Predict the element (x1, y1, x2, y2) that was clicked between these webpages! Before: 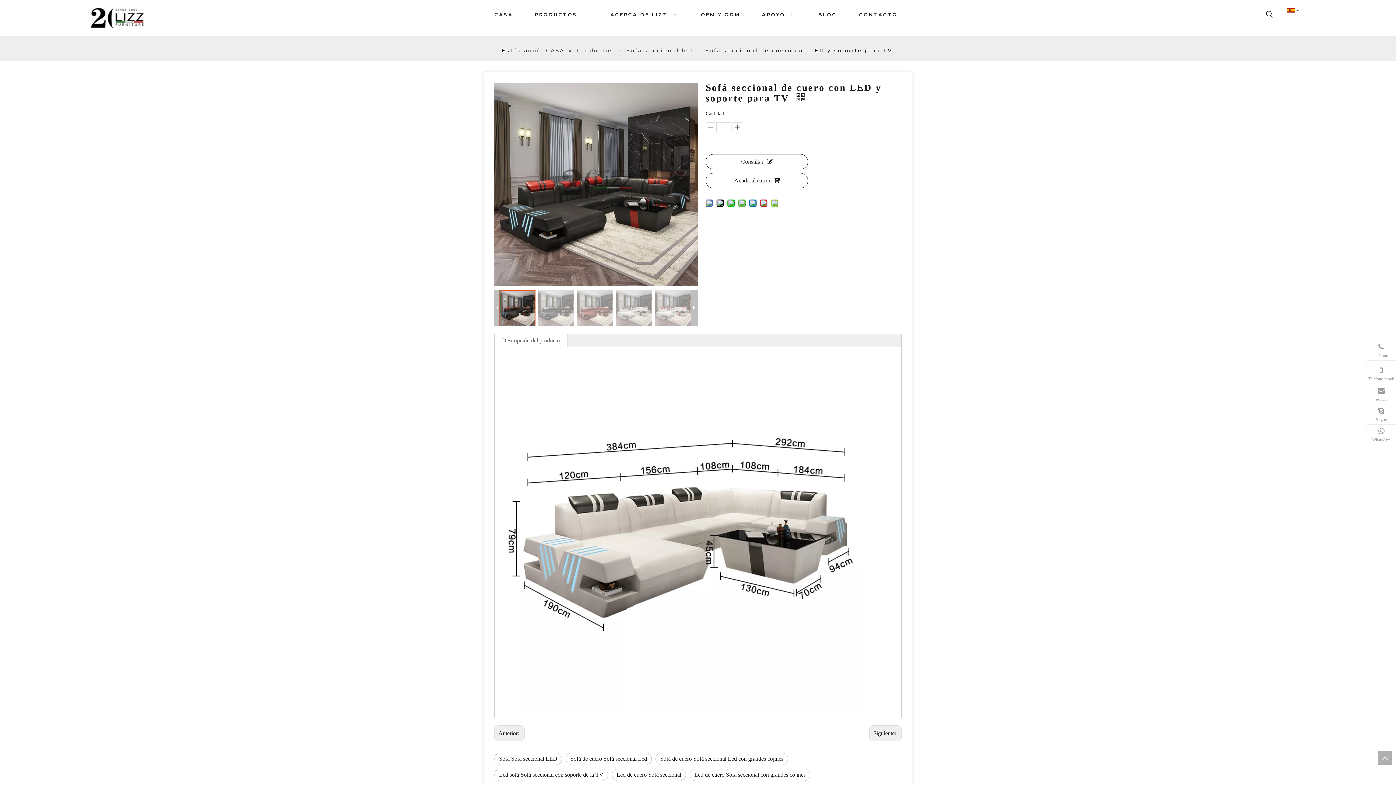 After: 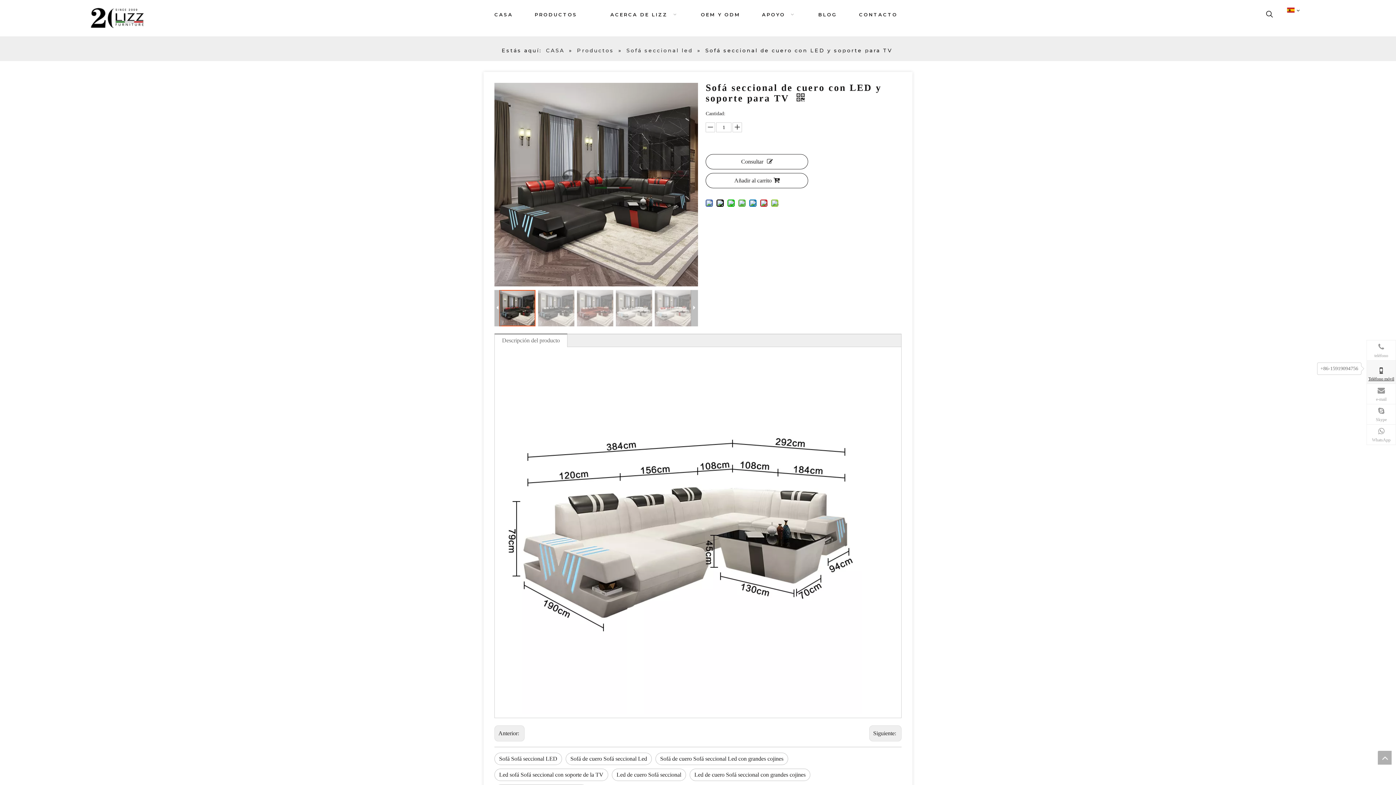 Action: label: Teléfono móvil bbox: (1366, 360, 1396, 383)